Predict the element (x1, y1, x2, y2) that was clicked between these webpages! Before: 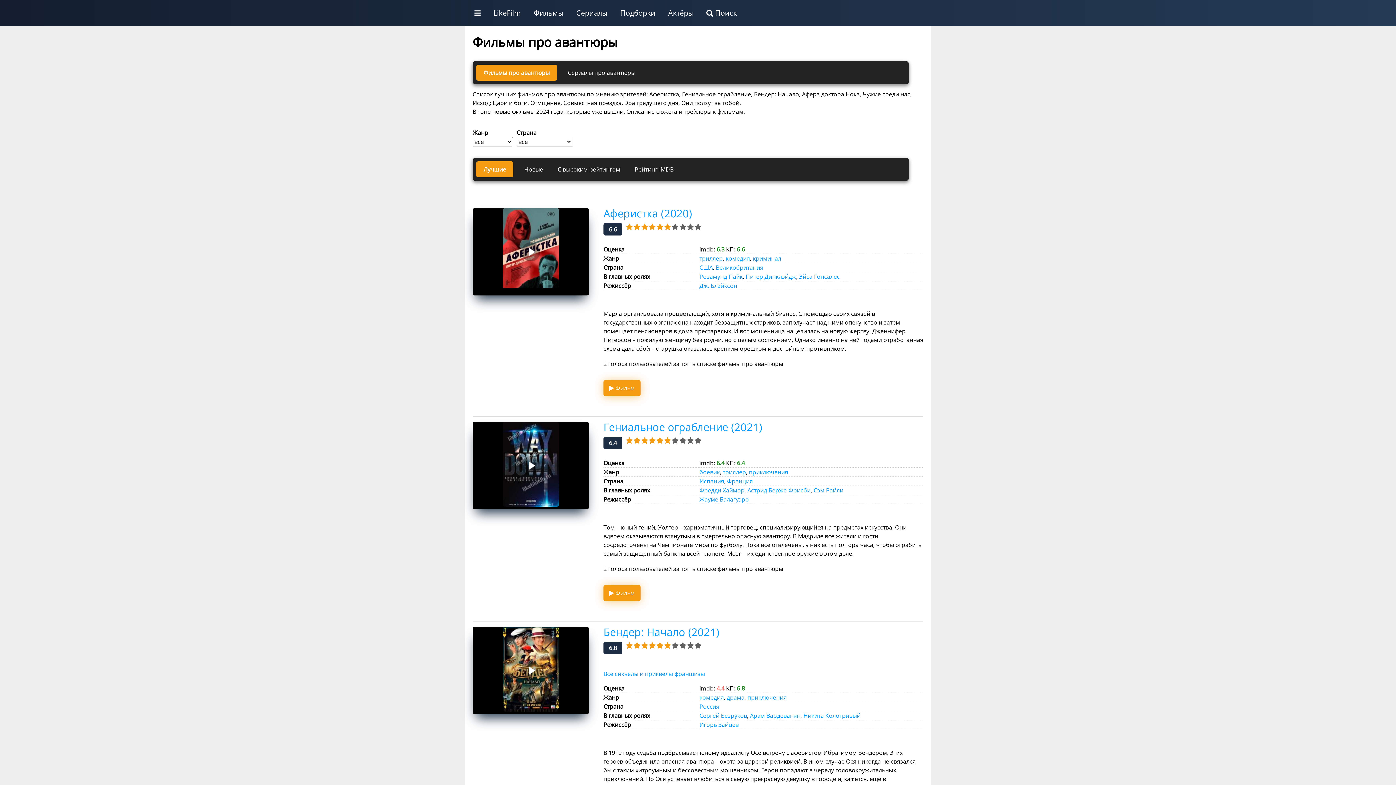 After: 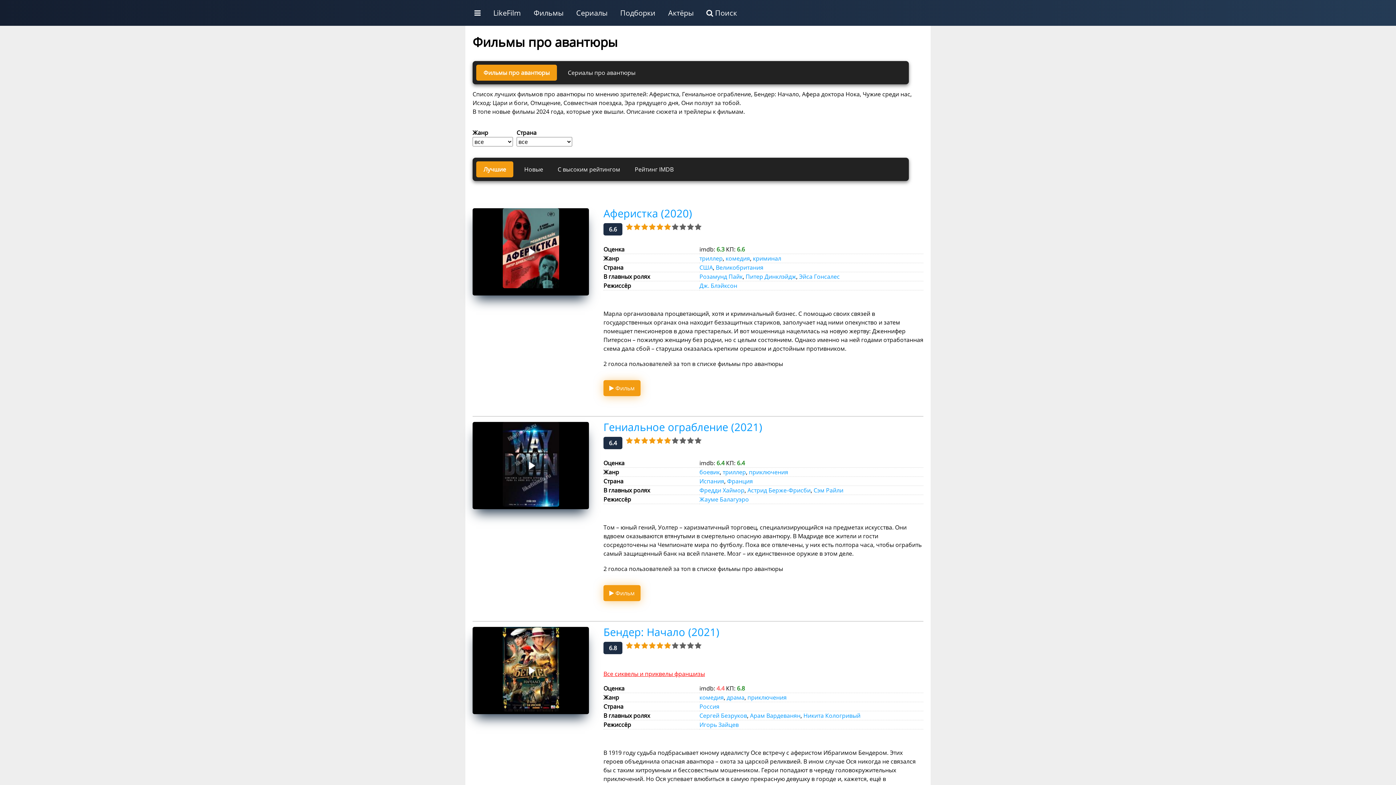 Action: label: Все сиквелы и приквелы франшизы bbox: (603, 670, 705, 678)